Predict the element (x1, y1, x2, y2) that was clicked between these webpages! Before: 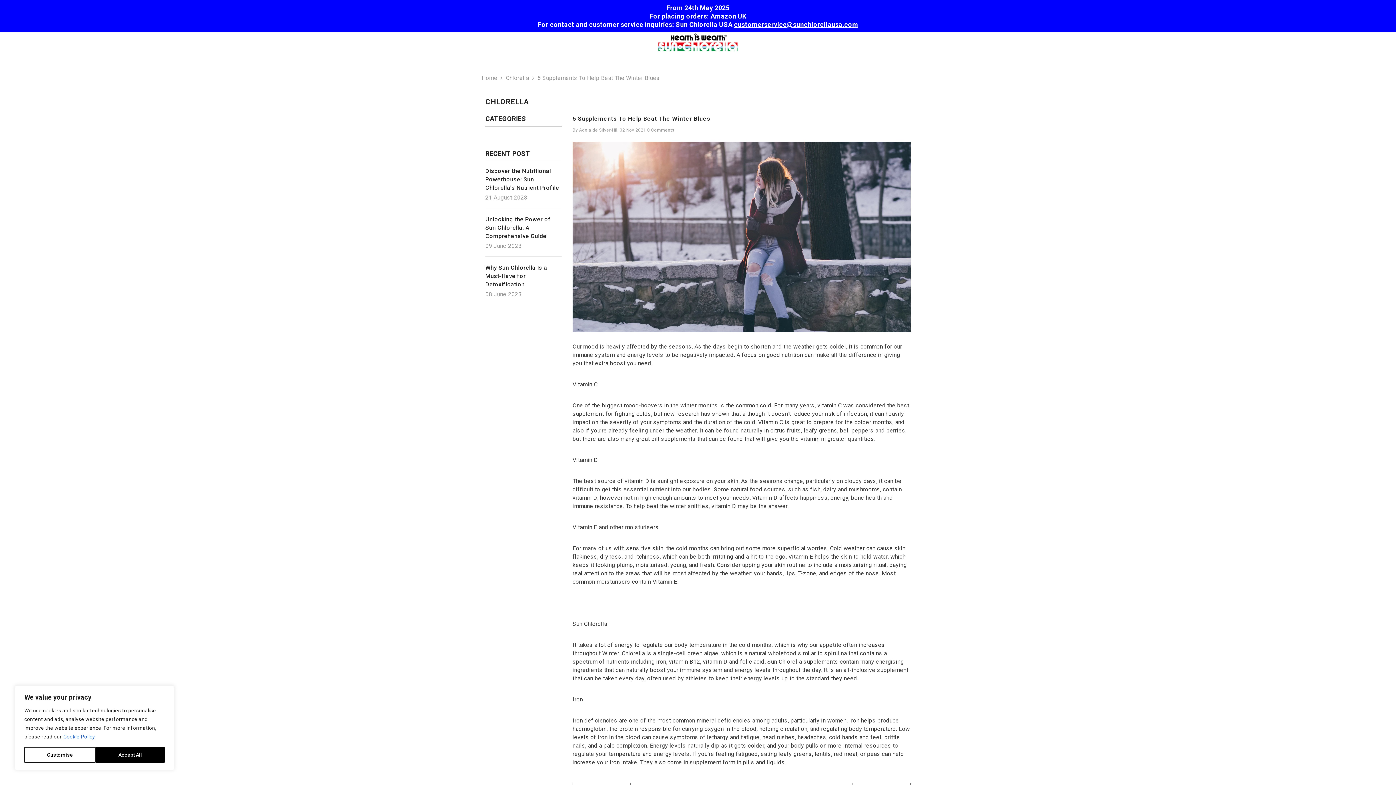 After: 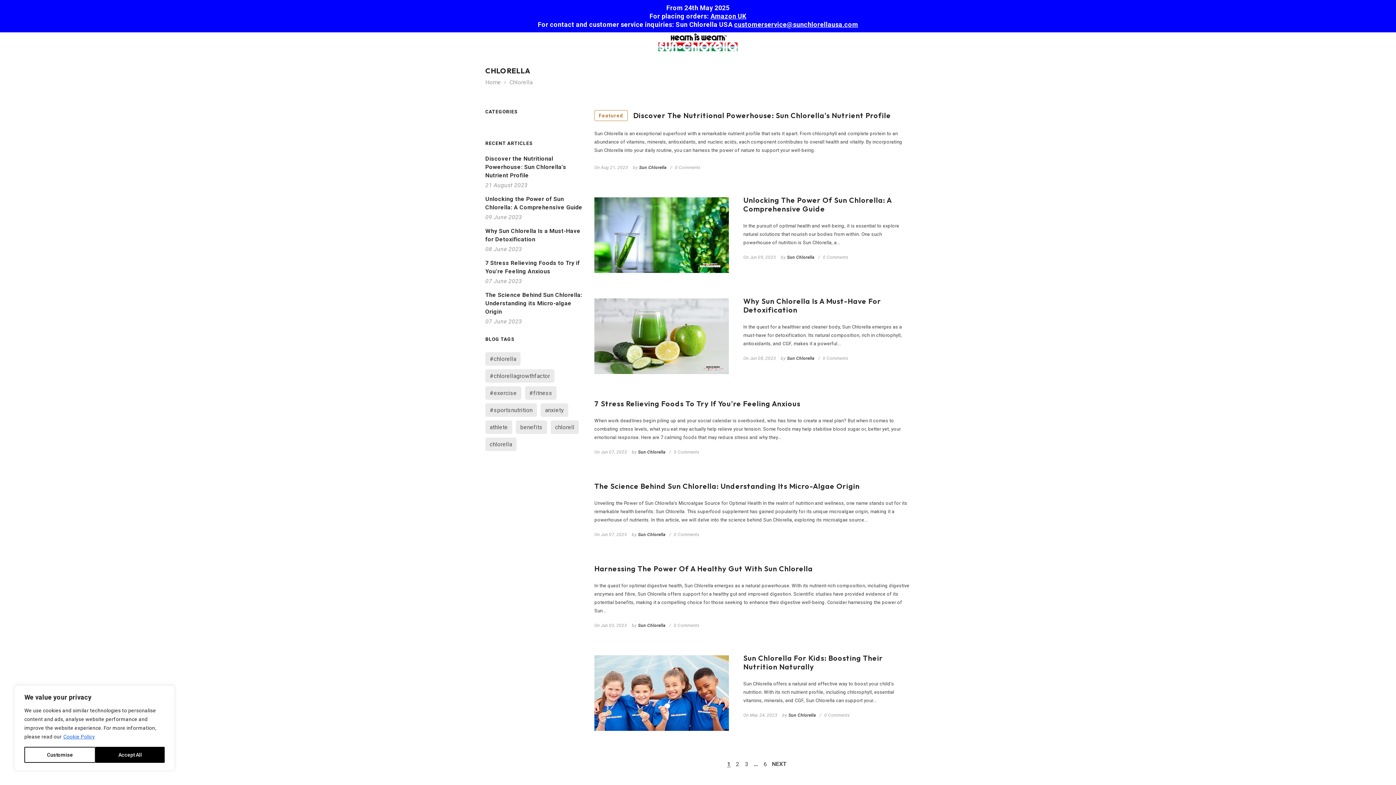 Action: label: Chlorella bbox: (505, 74, 529, 81)